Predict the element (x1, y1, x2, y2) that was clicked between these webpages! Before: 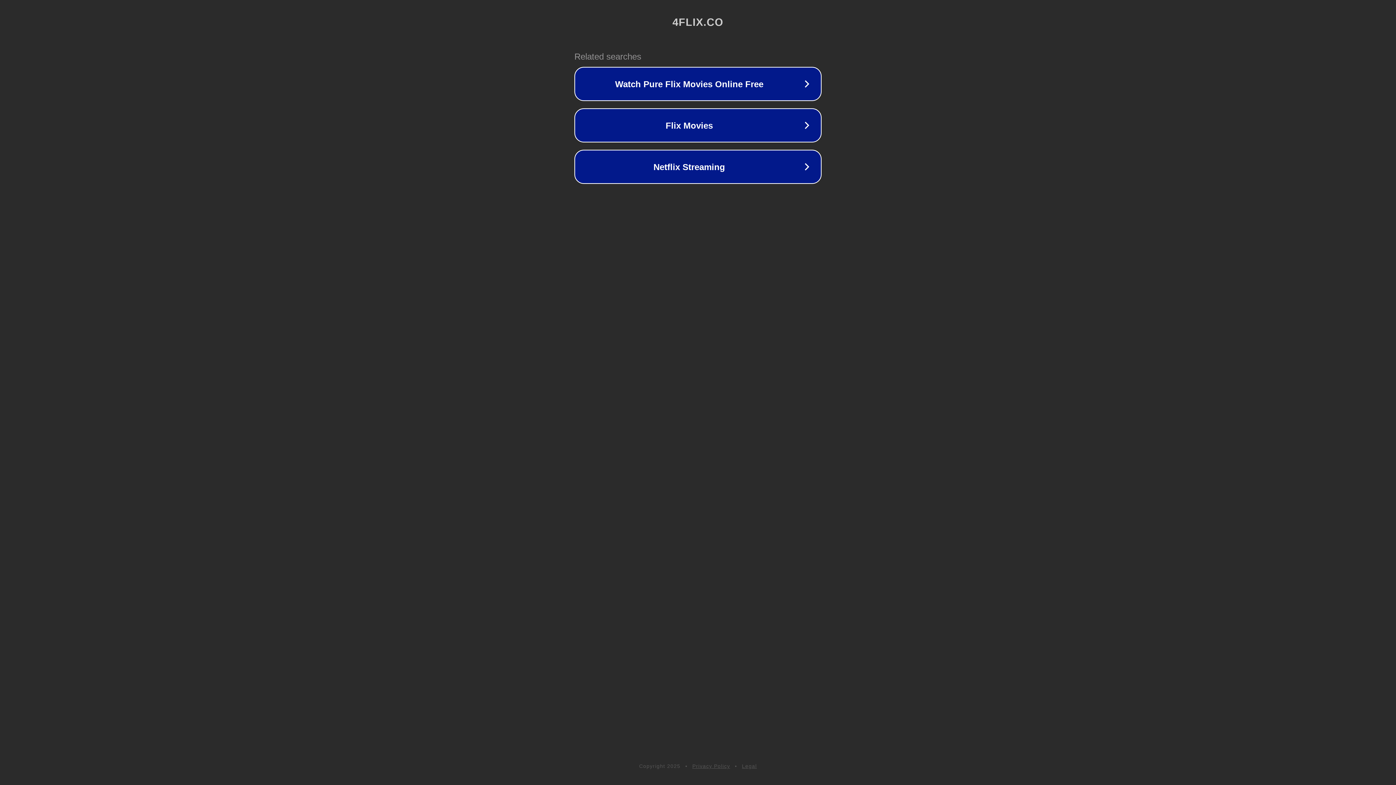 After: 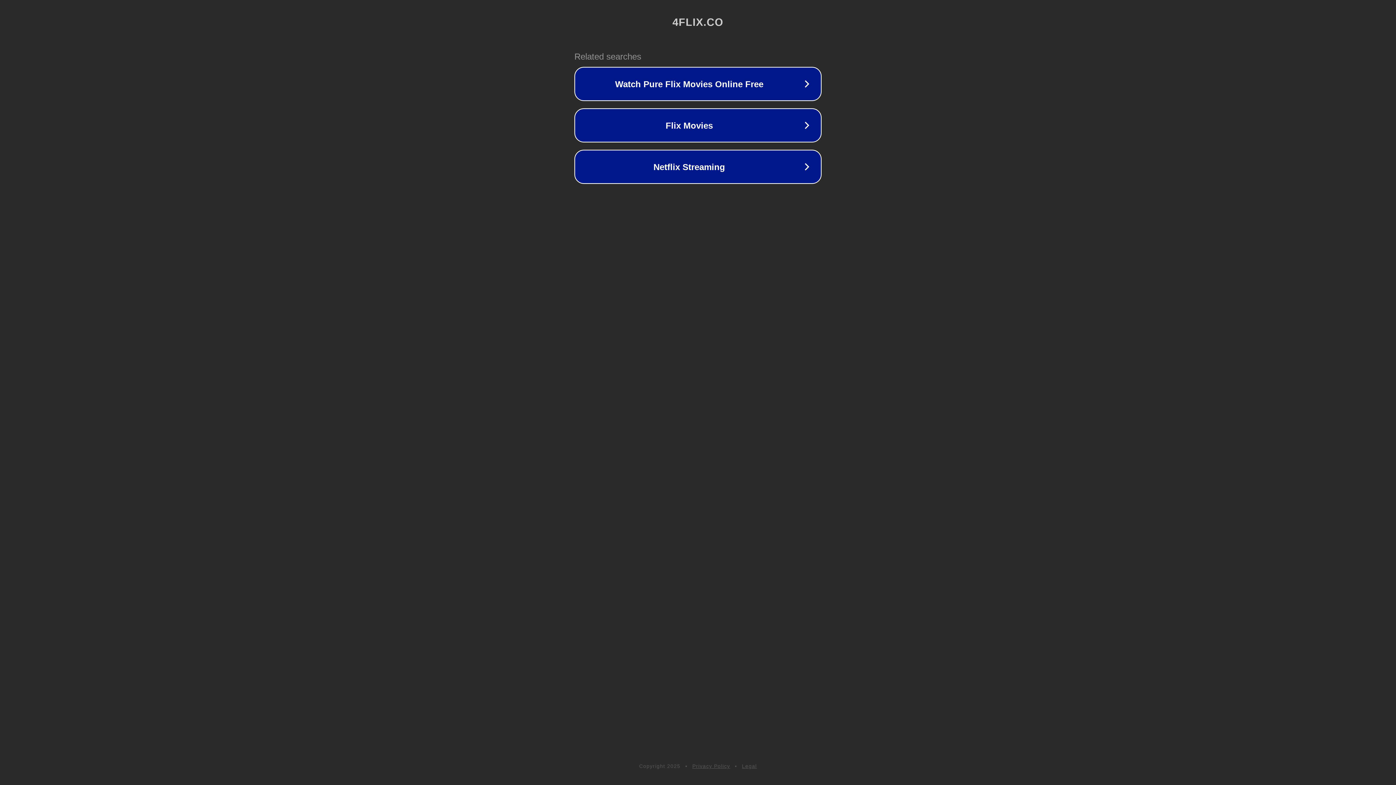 Action: label: Legal bbox: (742, 763, 757, 769)